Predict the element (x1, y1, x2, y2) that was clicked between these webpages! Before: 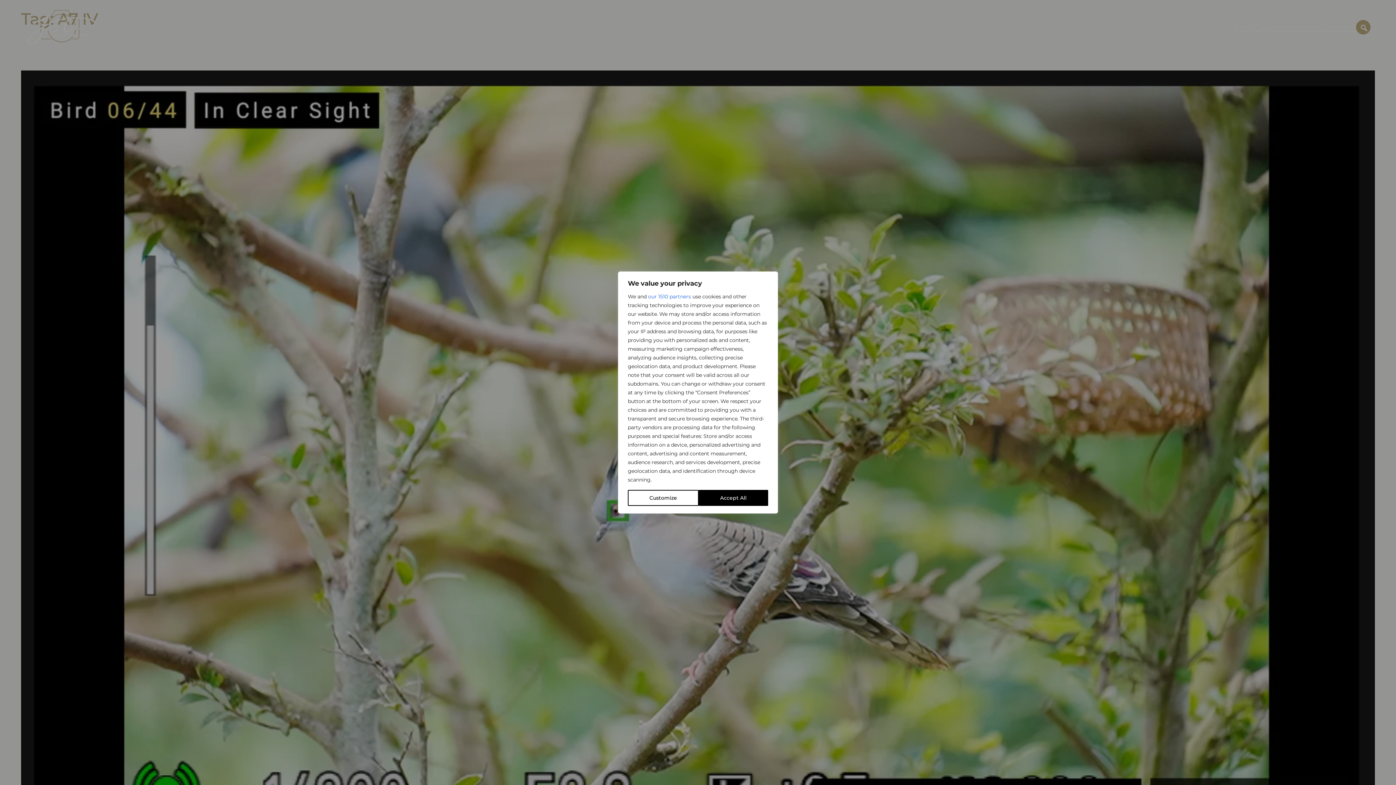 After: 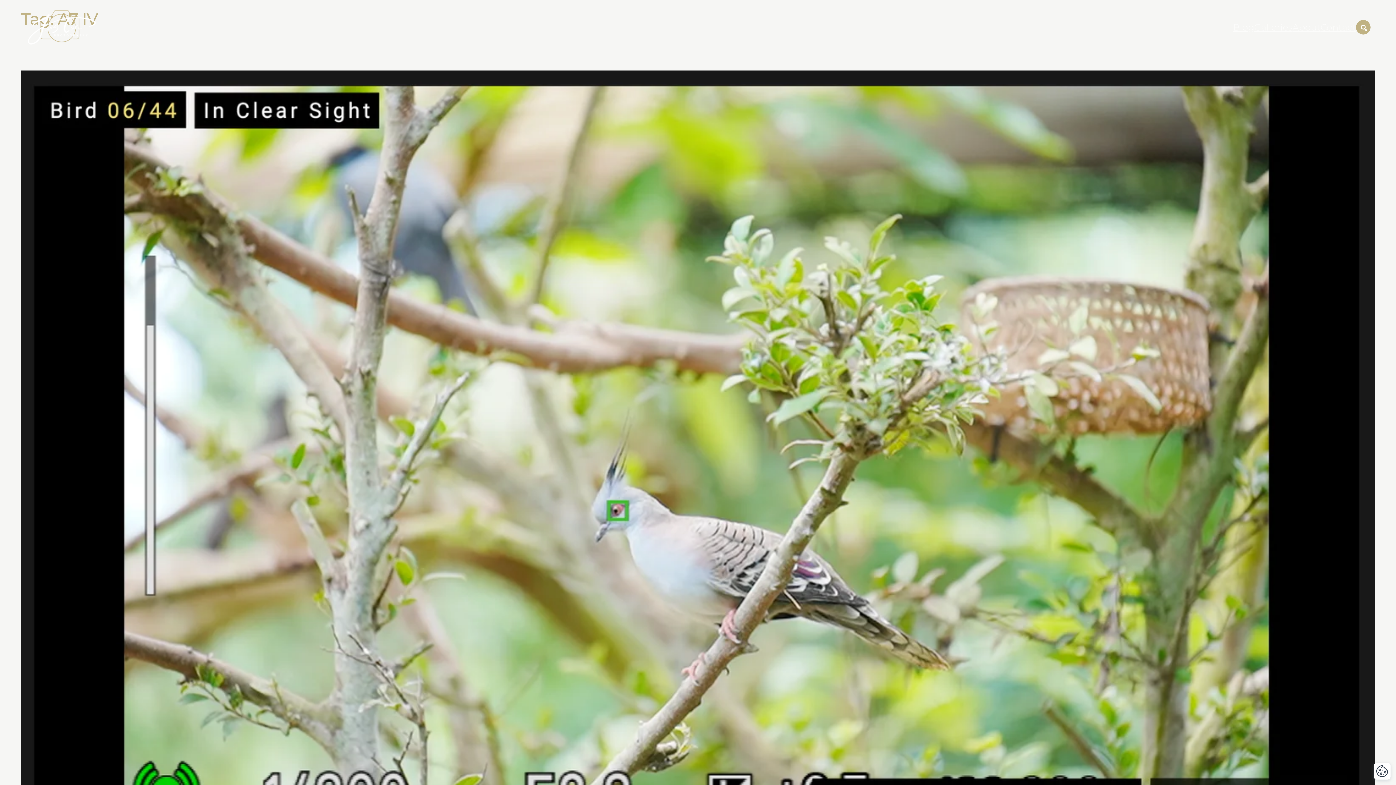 Action: label: Accept All bbox: (698, 490, 768, 506)